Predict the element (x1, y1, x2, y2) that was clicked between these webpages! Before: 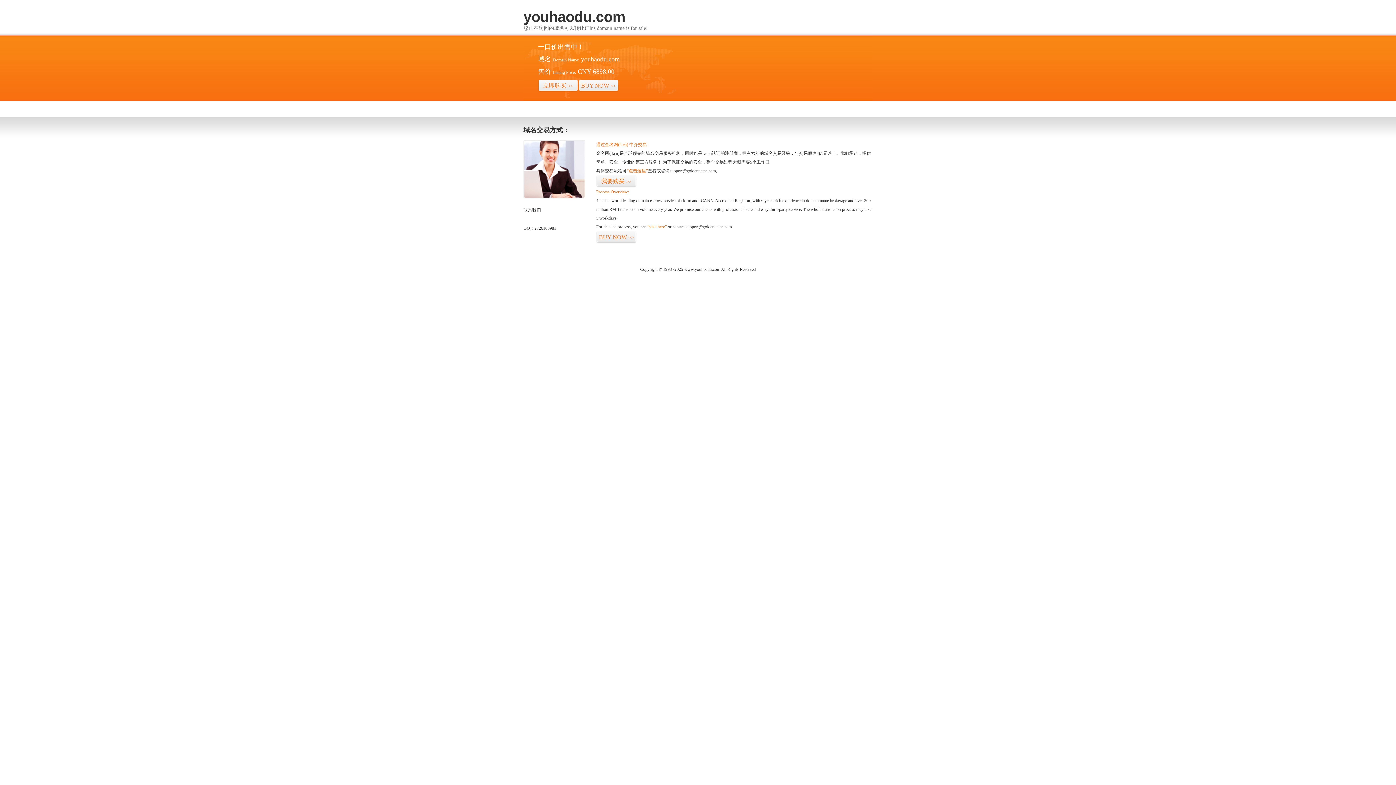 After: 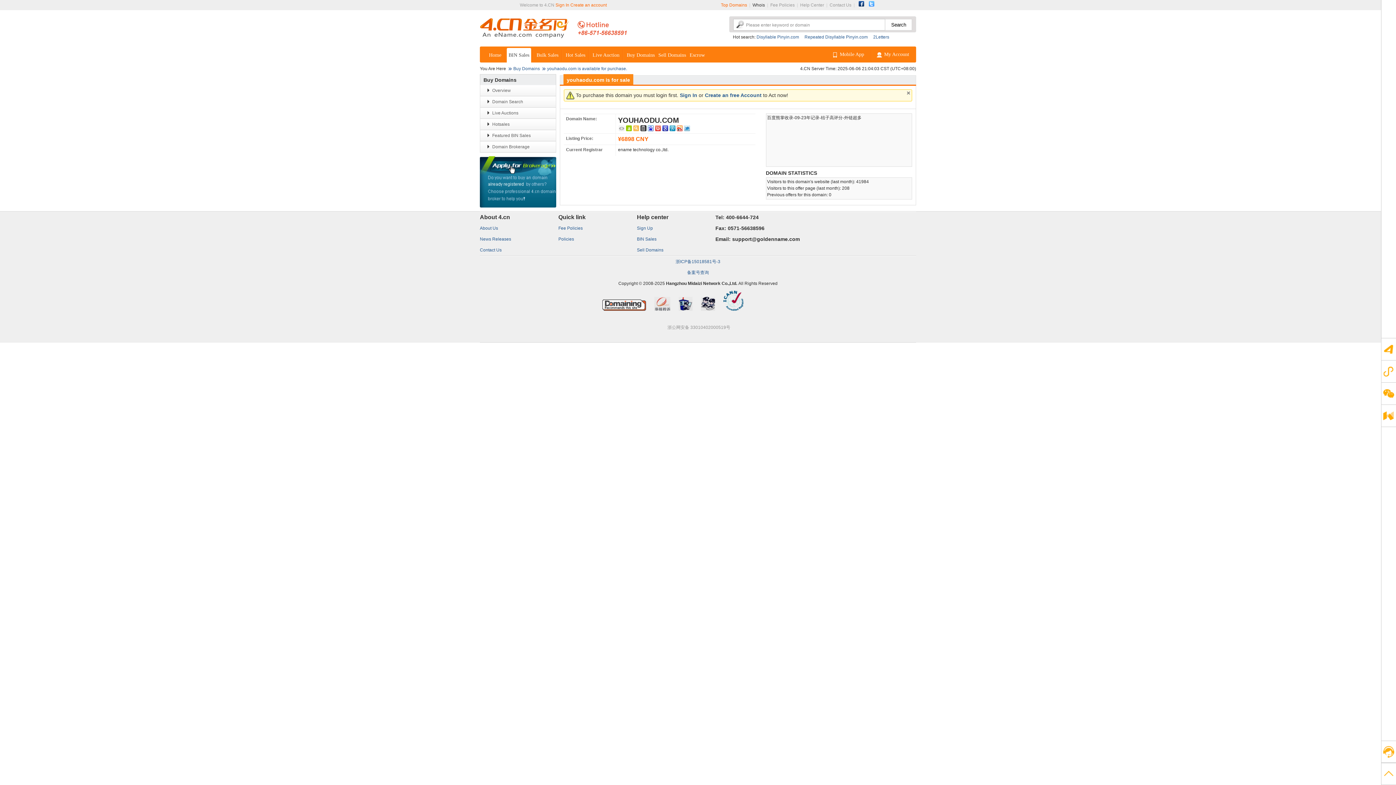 Action: label: “visit here” bbox: (647, 224, 666, 229)